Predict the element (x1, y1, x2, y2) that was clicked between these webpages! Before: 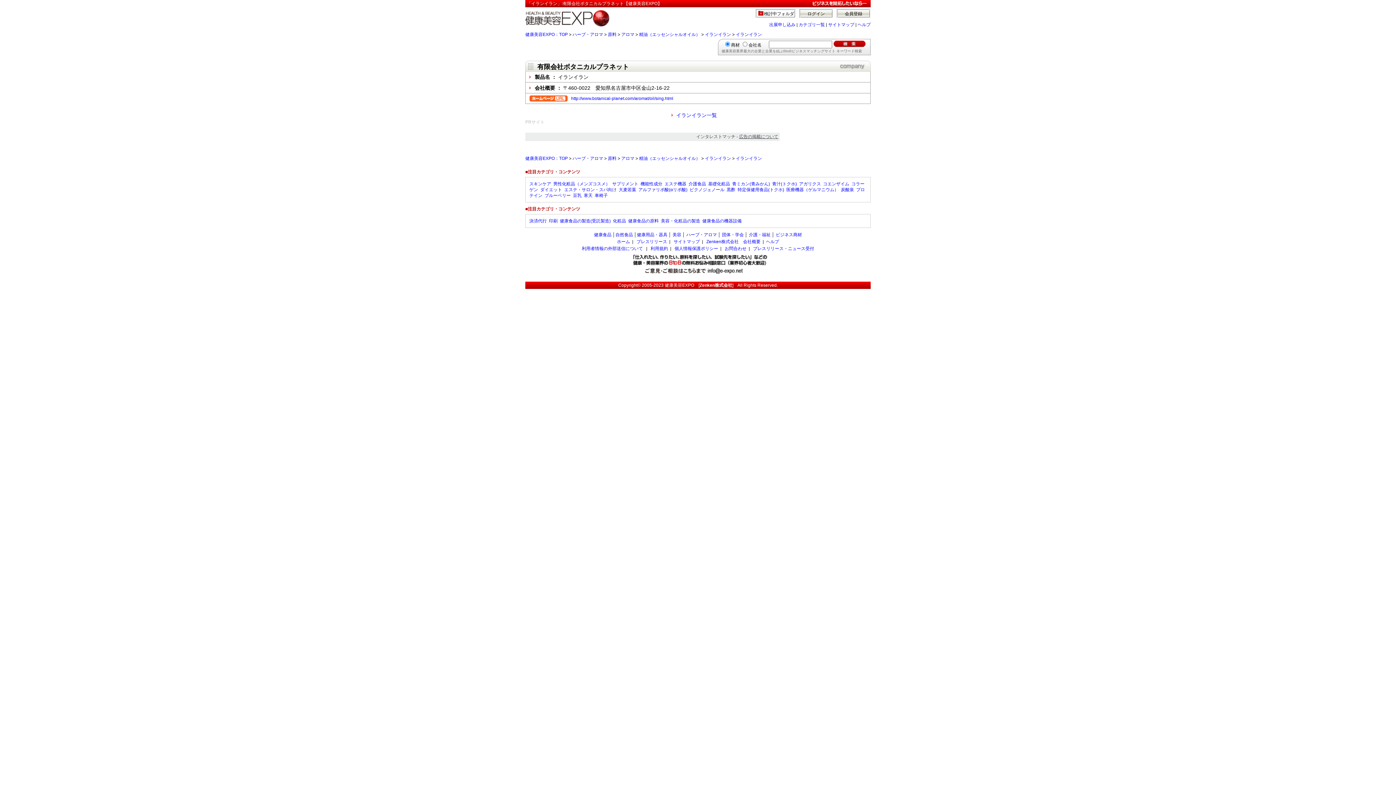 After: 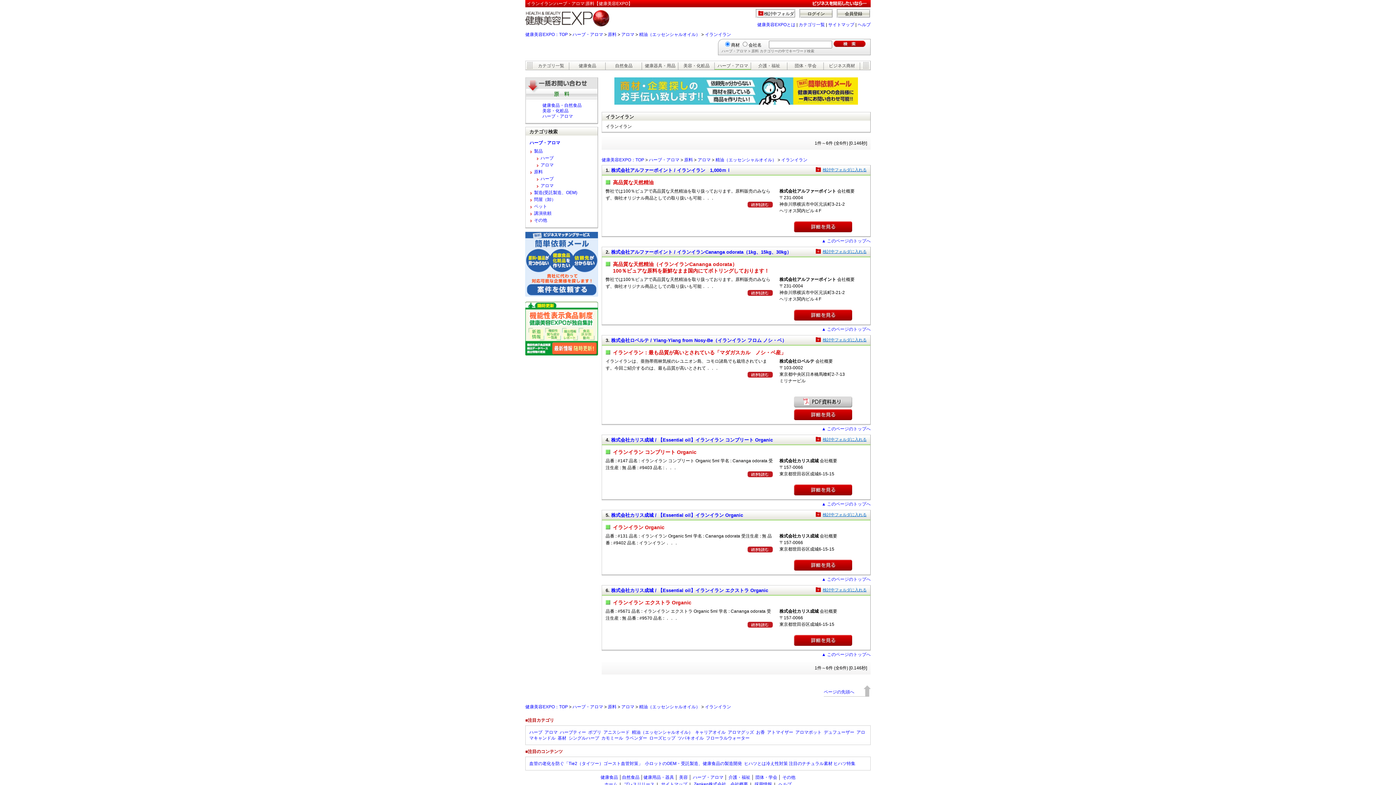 Action: label: イランイラン bbox: (705, 32, 731, 37)